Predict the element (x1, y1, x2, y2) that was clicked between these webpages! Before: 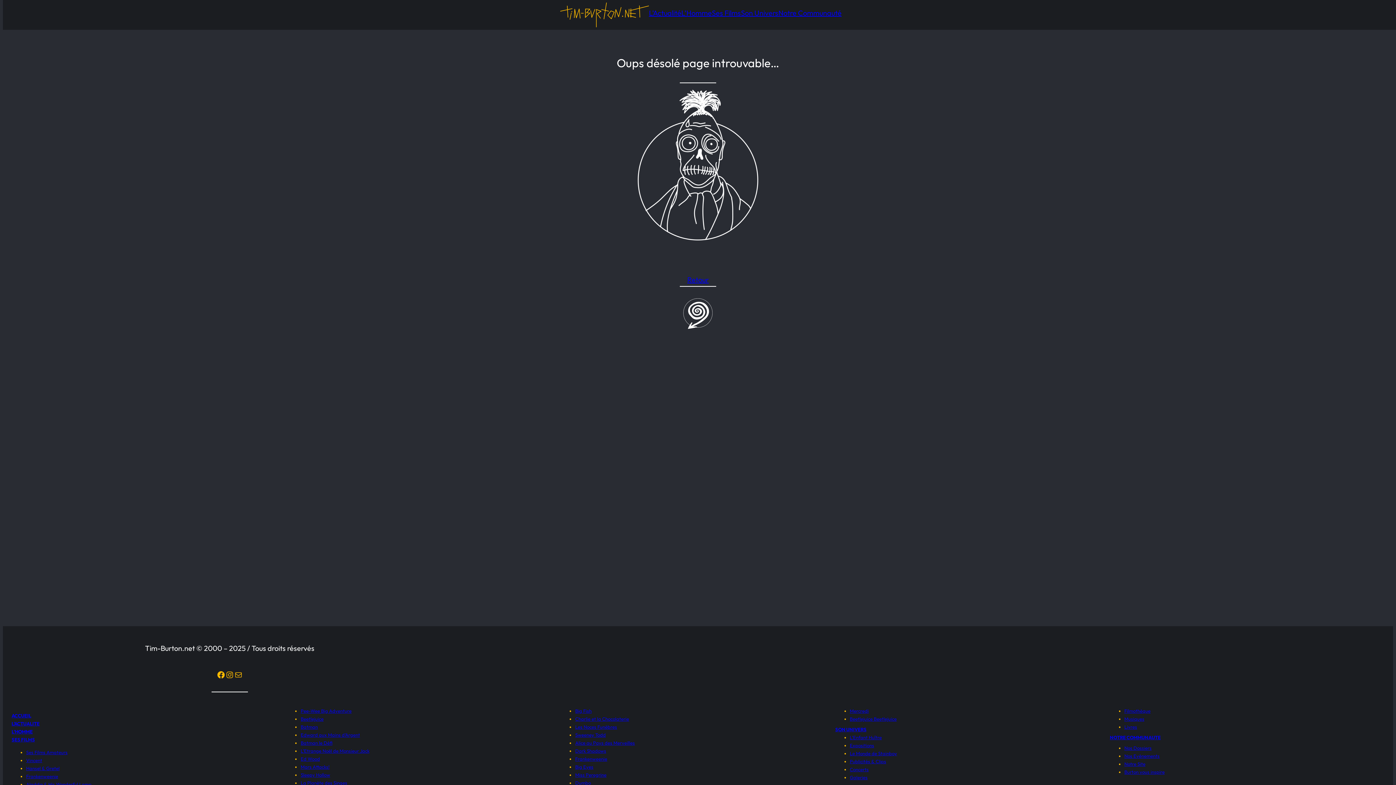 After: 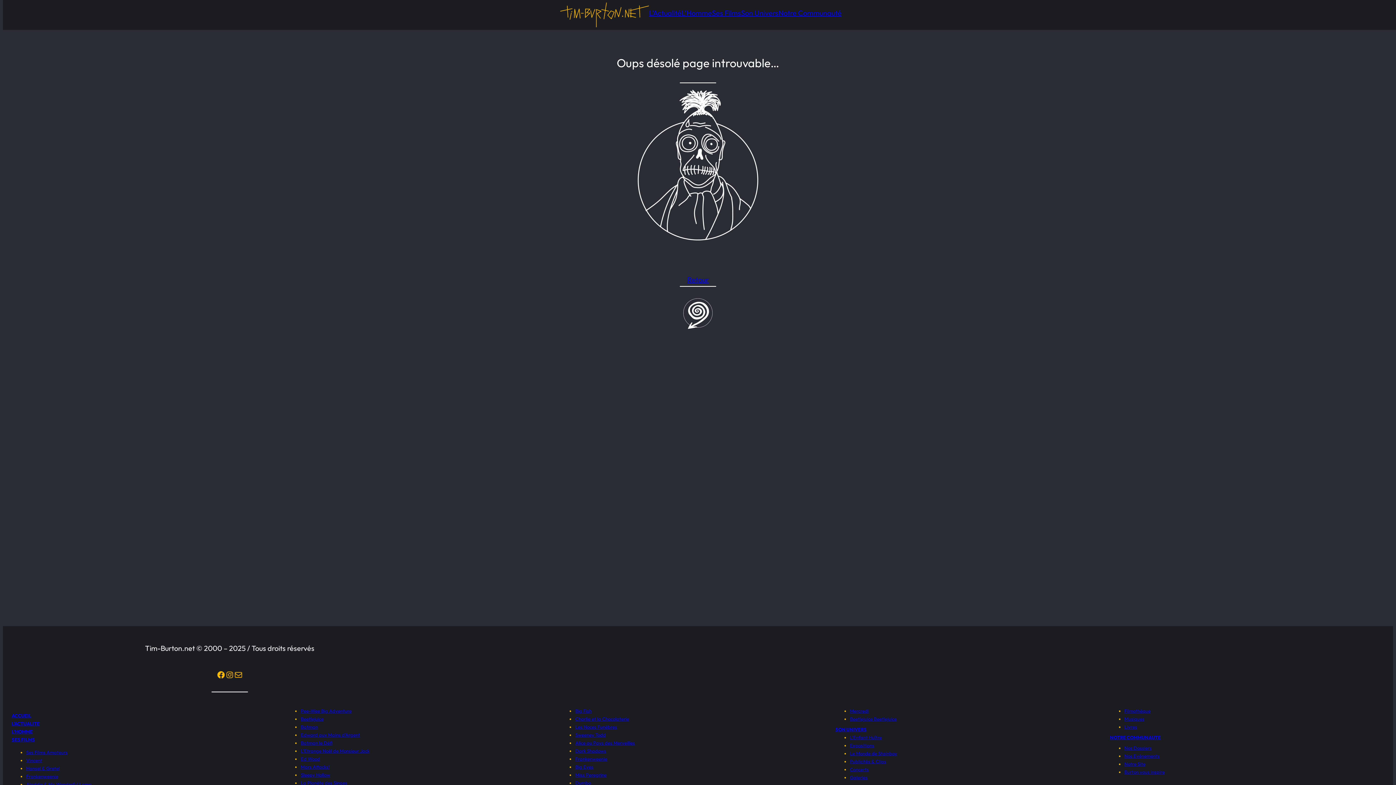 Action: label: Mail bbox: (234, 670, 242, 679)